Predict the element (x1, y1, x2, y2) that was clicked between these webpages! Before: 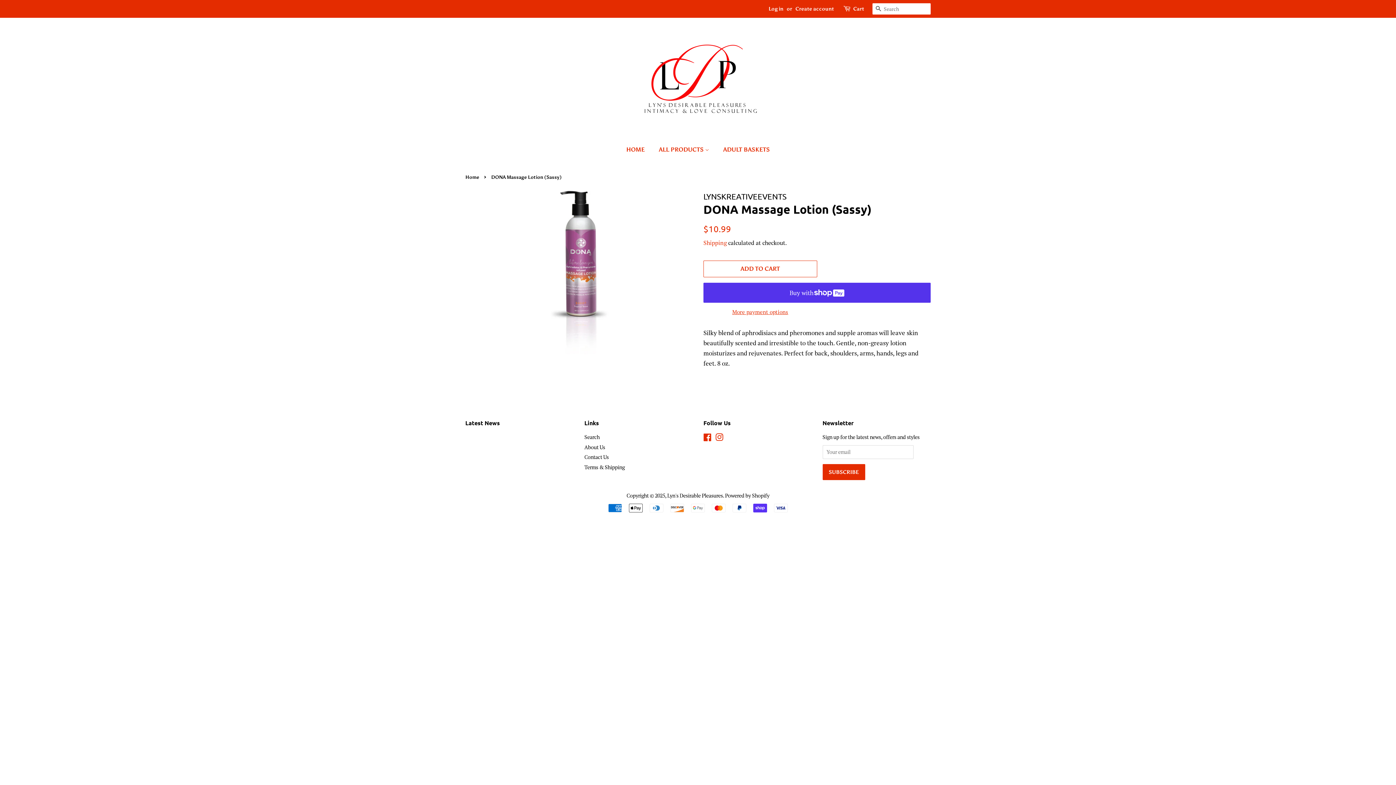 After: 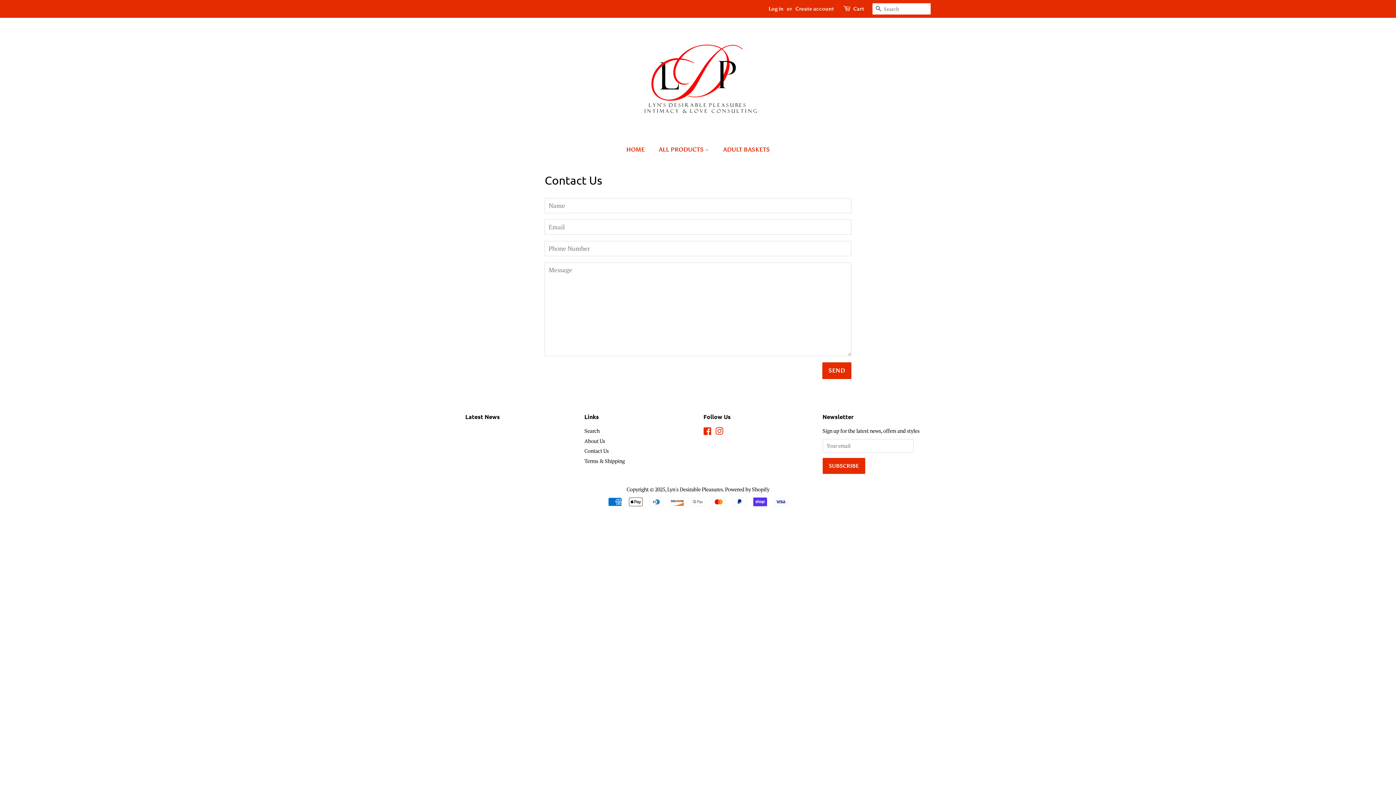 Action: bbox: (584, 453, 608, 460) label: Contact Us